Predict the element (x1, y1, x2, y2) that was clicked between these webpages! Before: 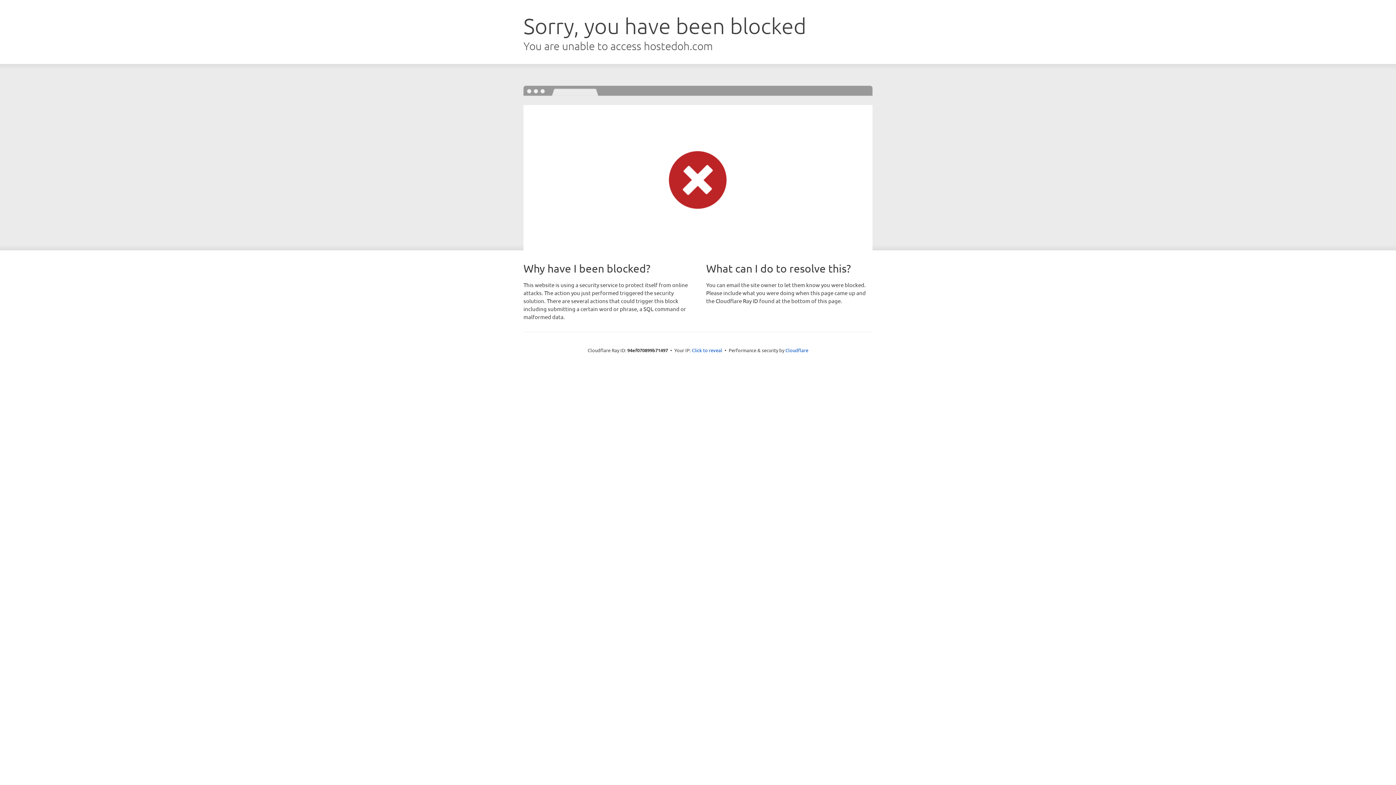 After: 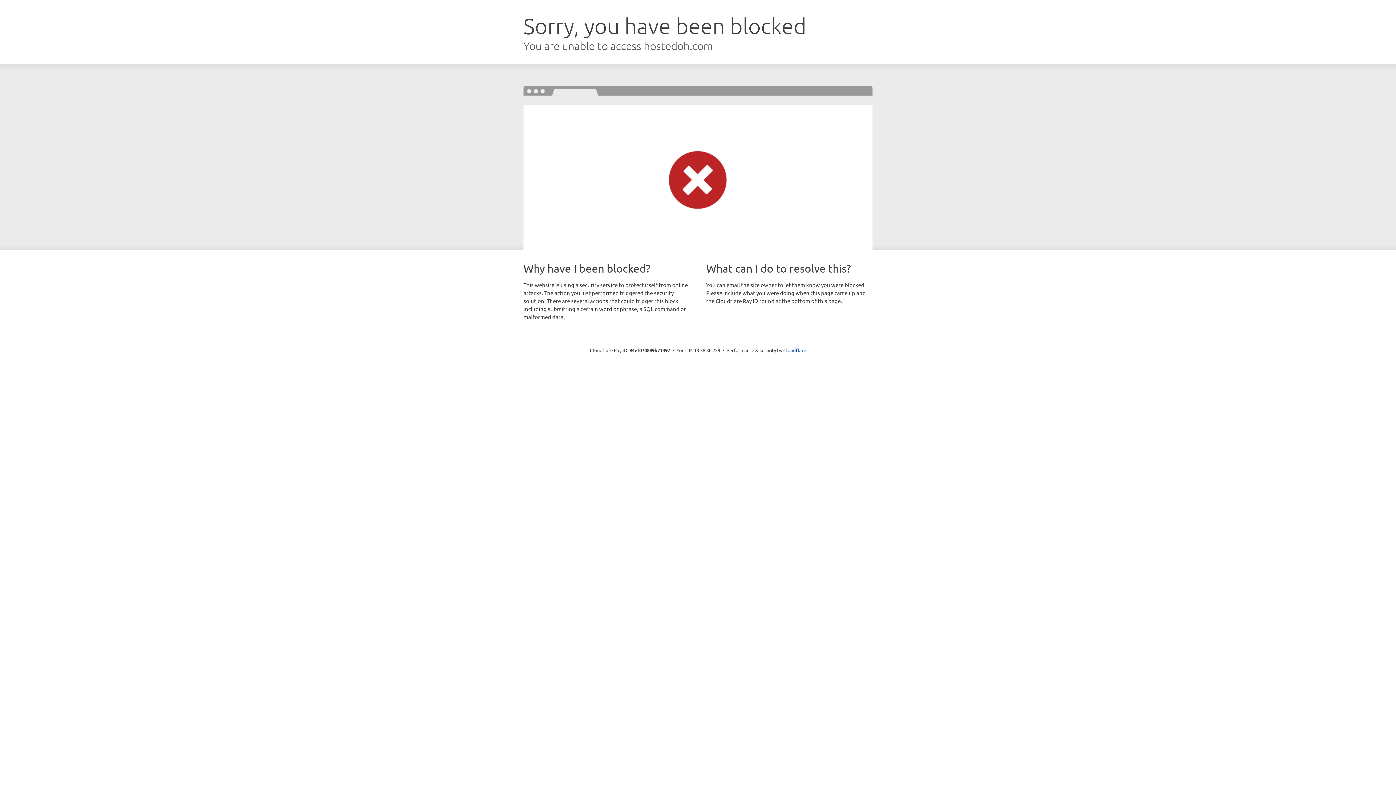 Action: label: Click to reveal bbox: (692, 346, 722, 353)